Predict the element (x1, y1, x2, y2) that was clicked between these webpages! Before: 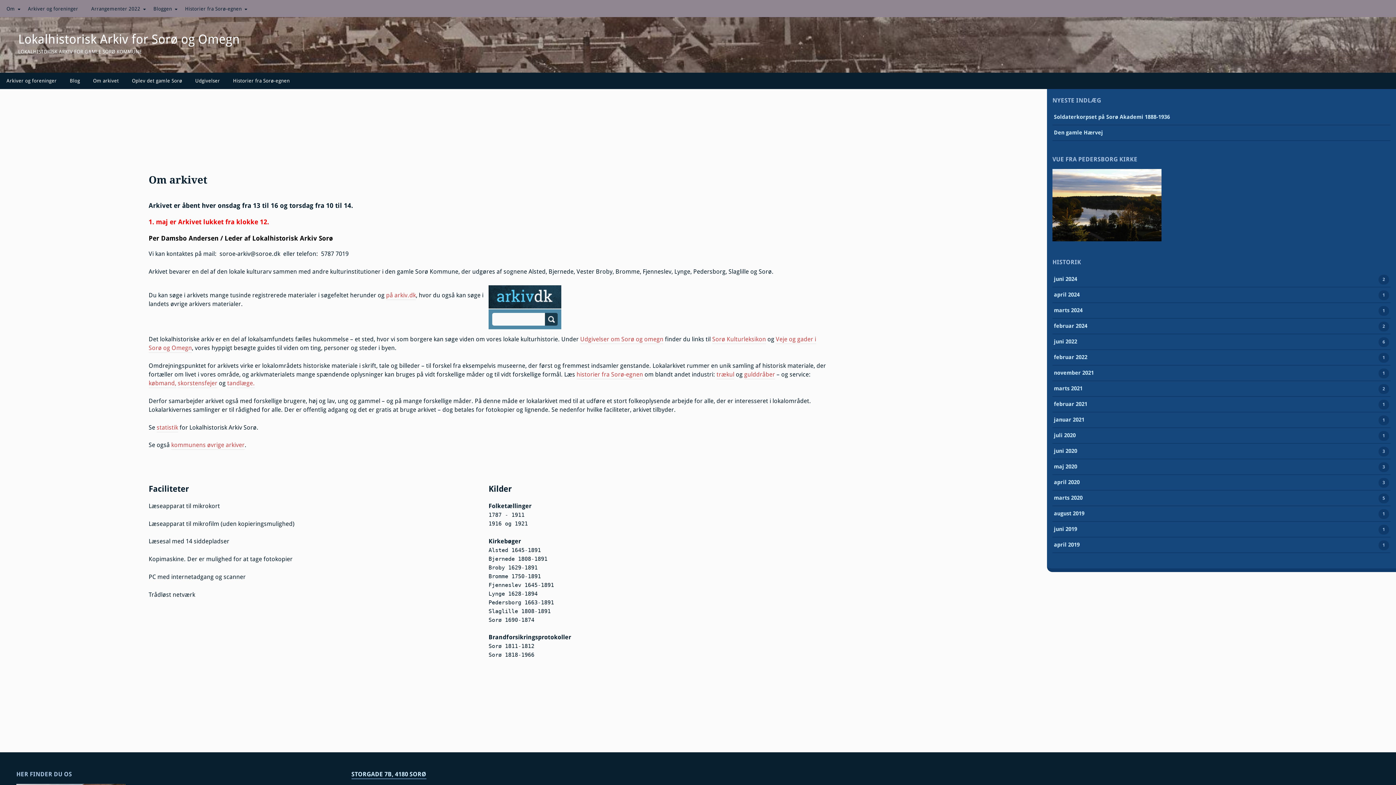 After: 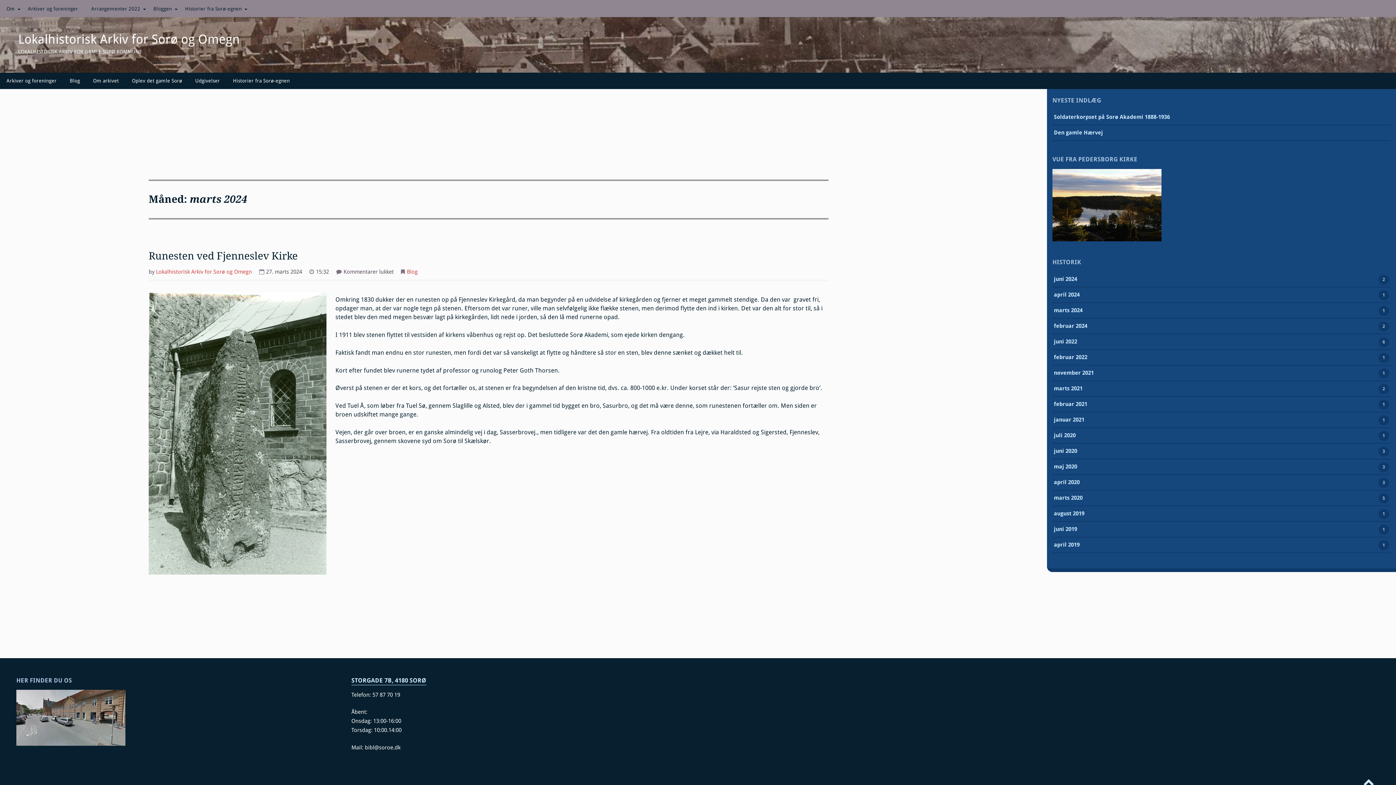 Action: label: marts 2024 
1 bbox: (1054, 307, 1084, 315)